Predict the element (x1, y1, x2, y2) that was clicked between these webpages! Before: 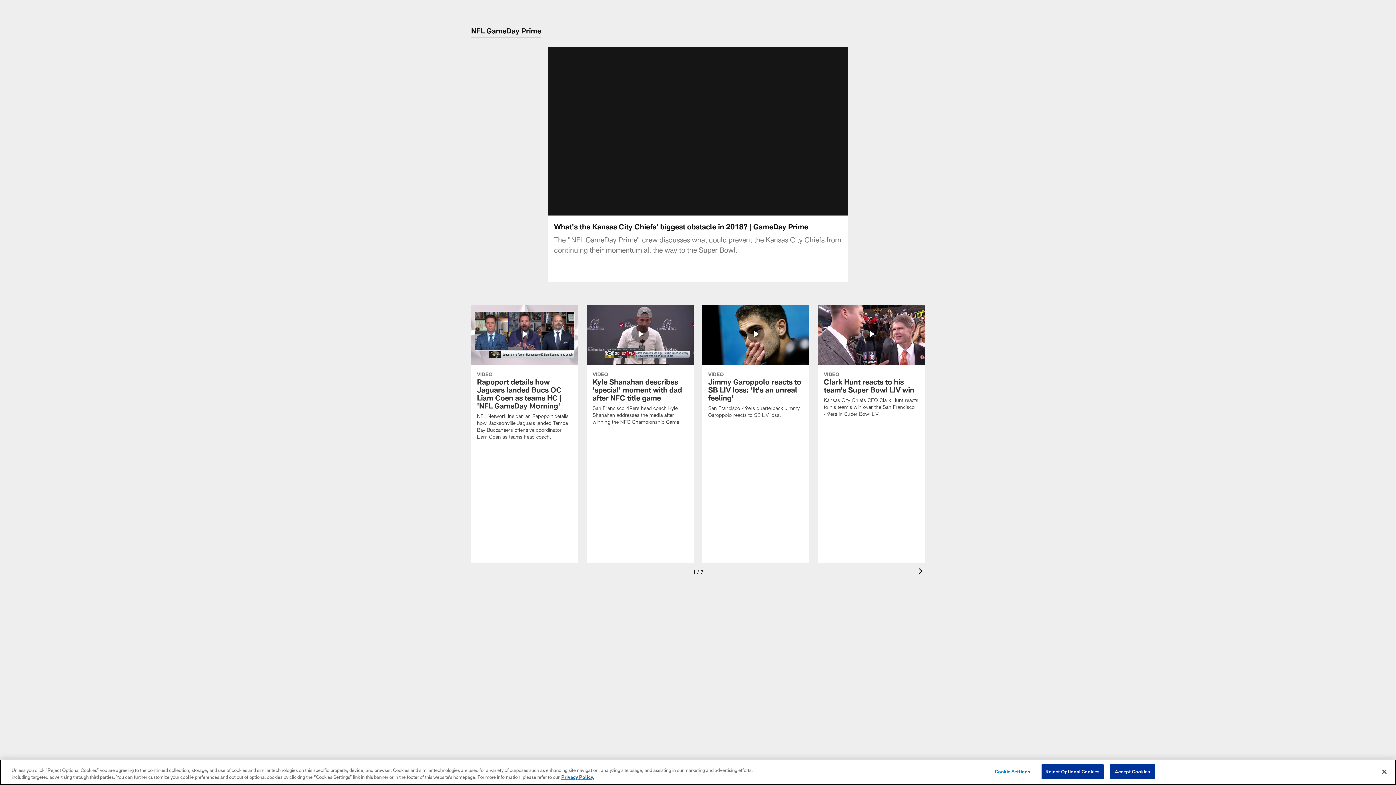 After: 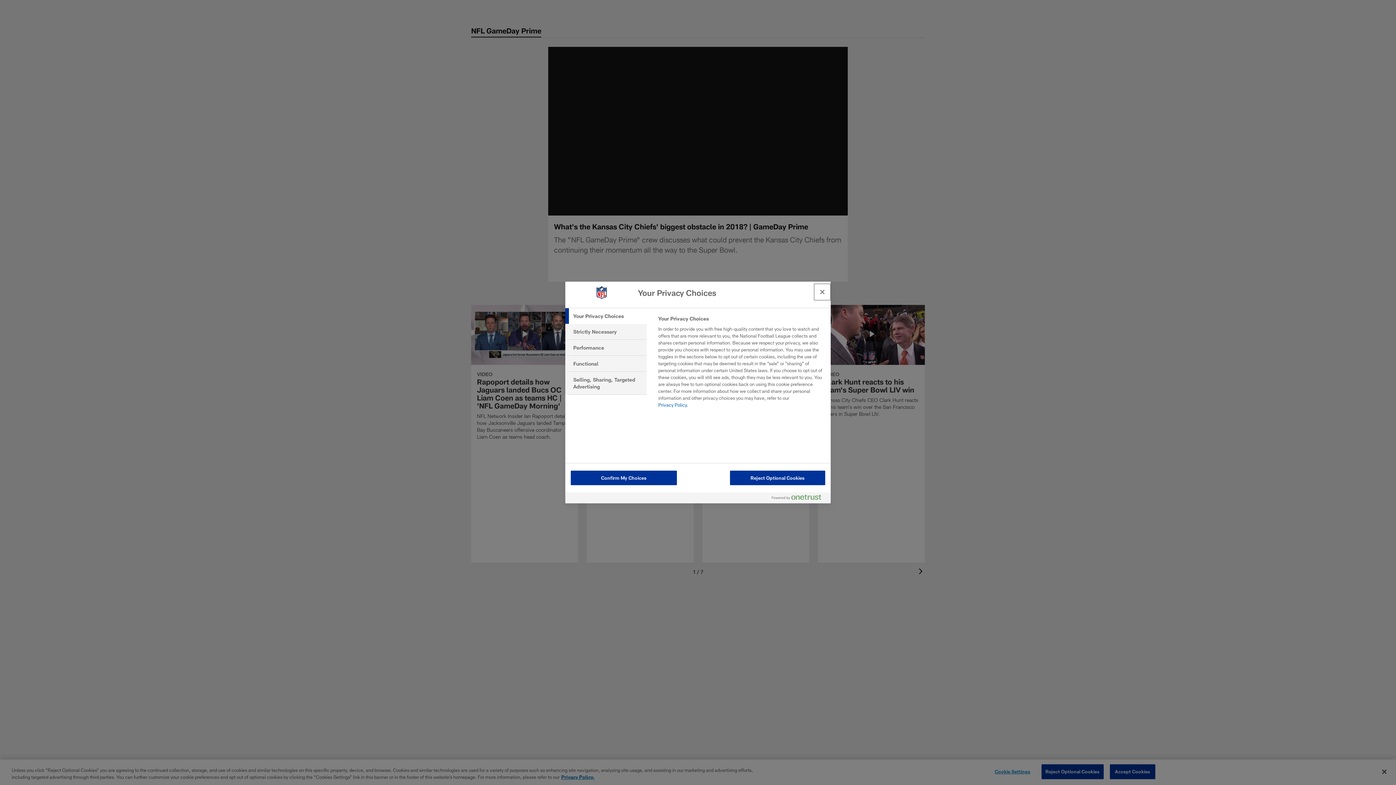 Action: bbox: (990, 765, 1035, 779) label: Cookie Settings